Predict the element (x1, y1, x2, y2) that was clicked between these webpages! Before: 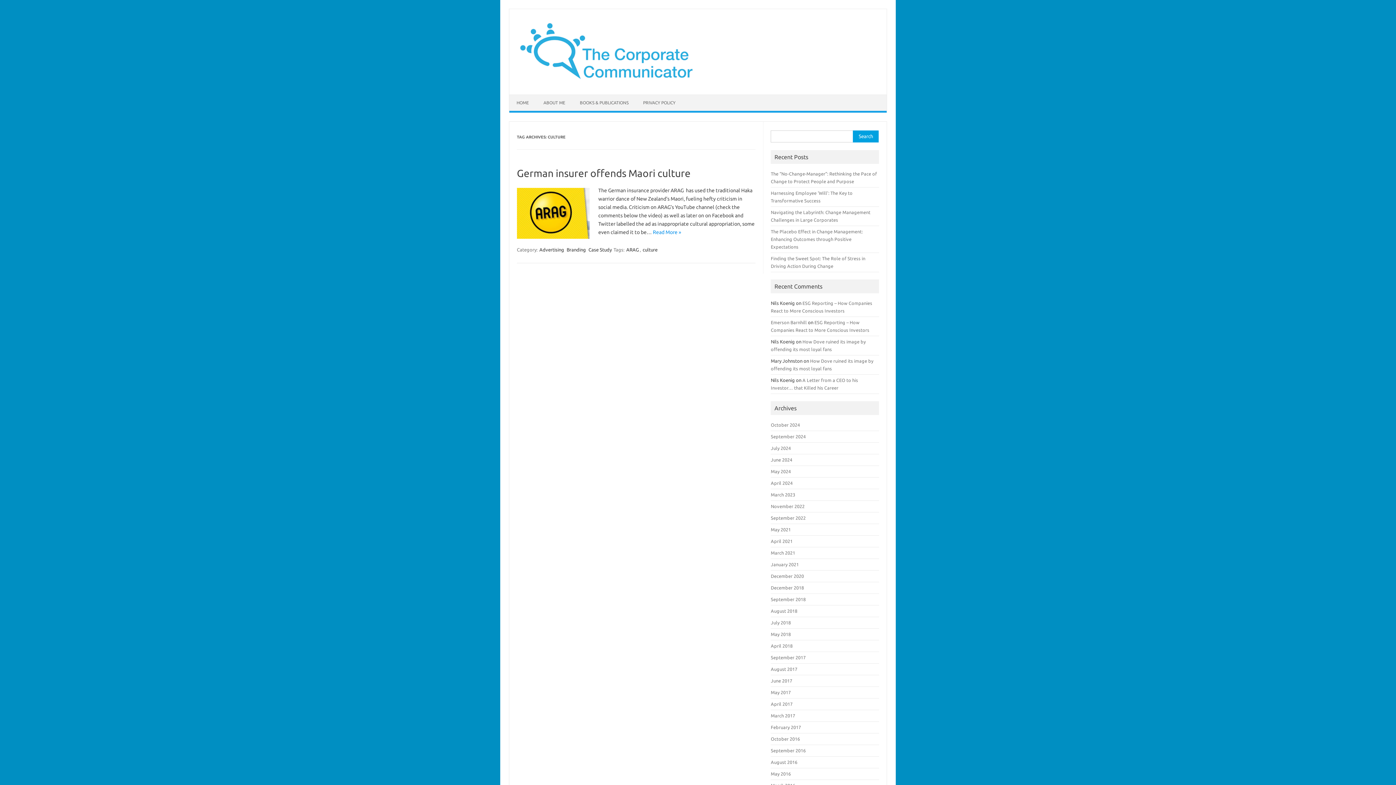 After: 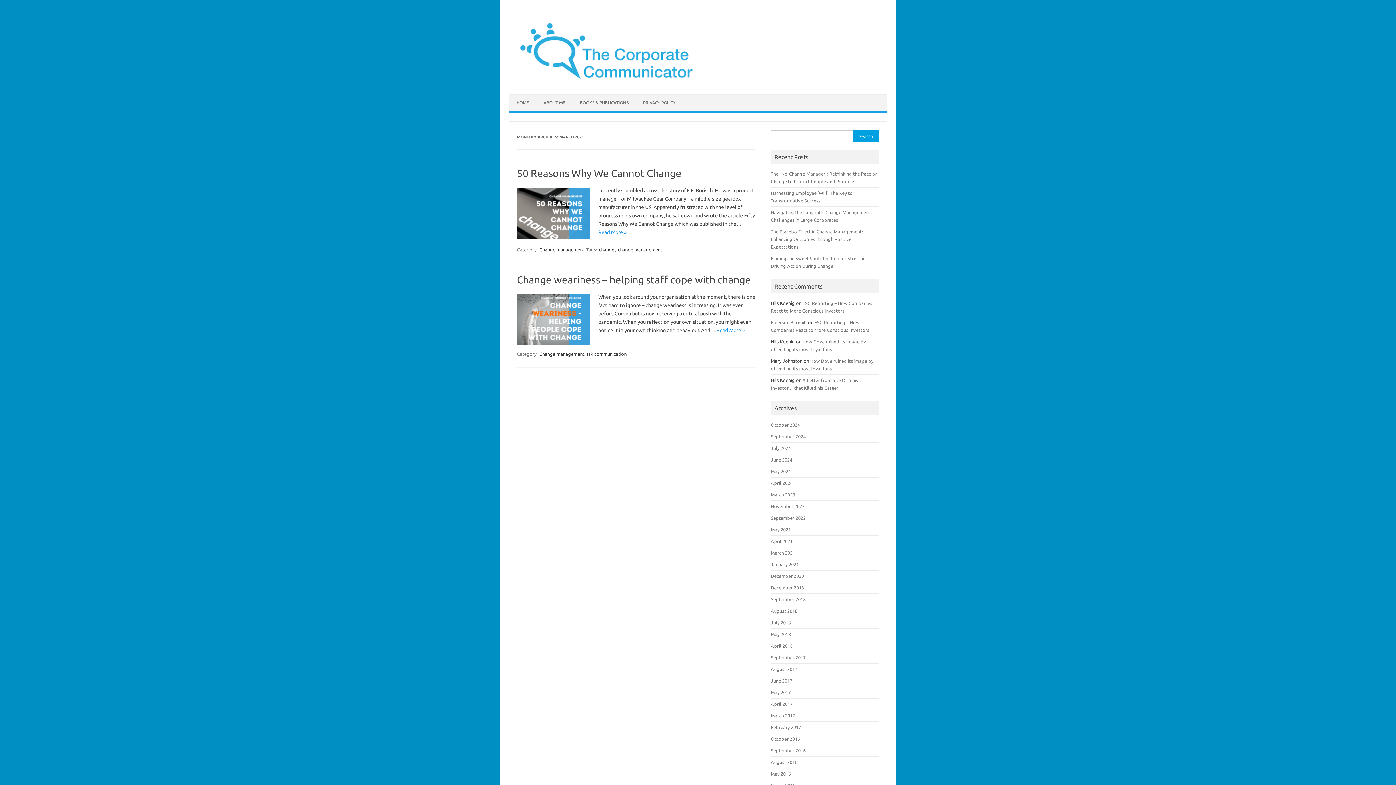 Action: bbox: (771, 550, 795, 555) label: March 2021